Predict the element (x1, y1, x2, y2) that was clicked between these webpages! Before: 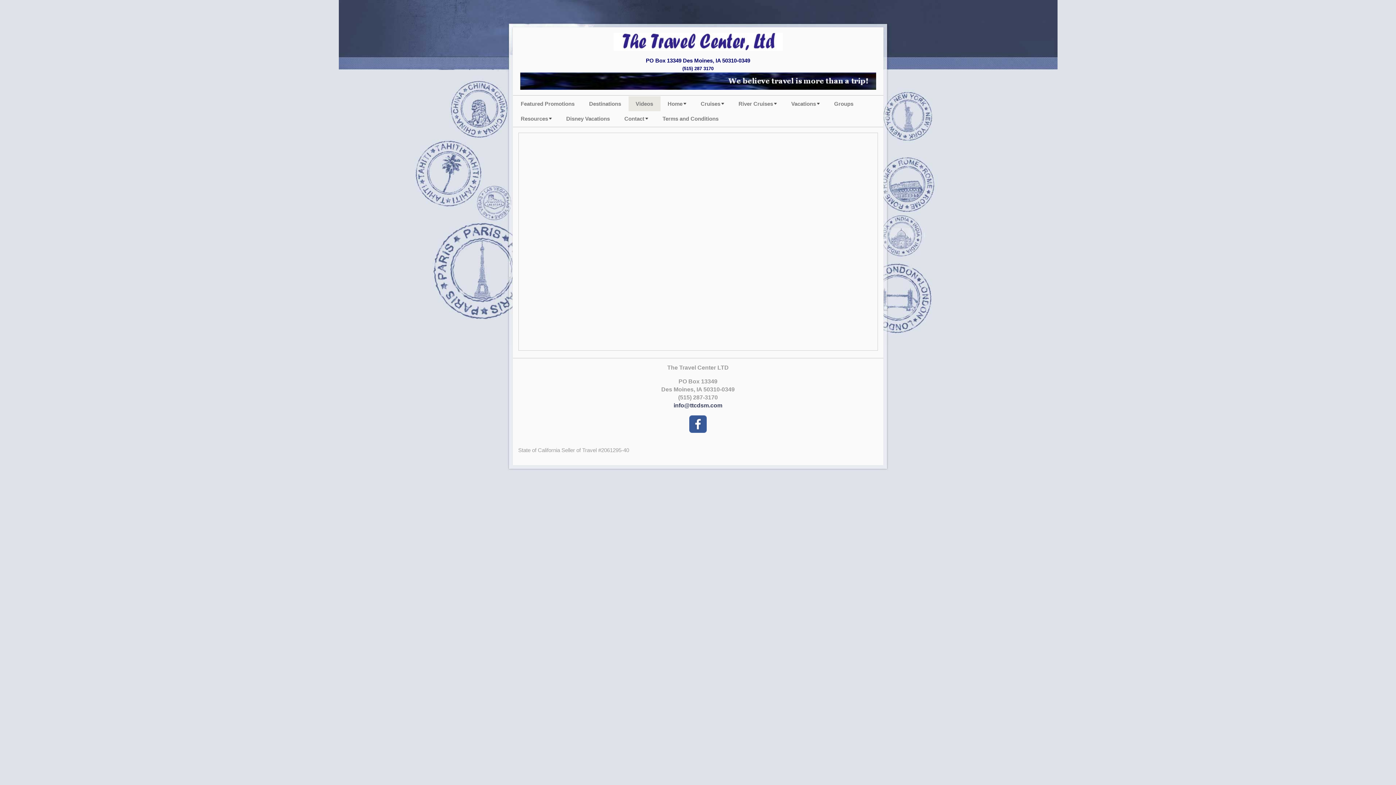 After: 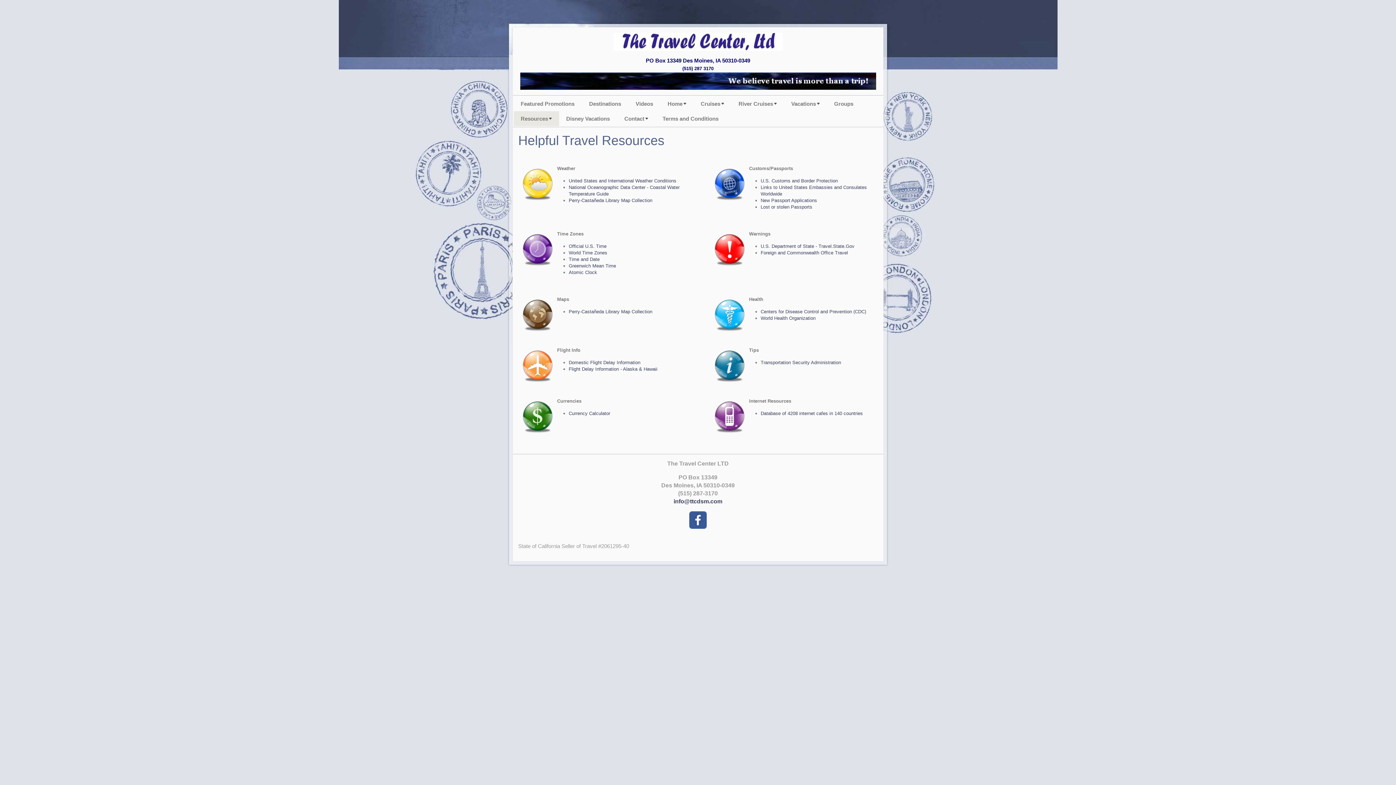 Action: bbox: (513, 111, 555, 126) label: Resources